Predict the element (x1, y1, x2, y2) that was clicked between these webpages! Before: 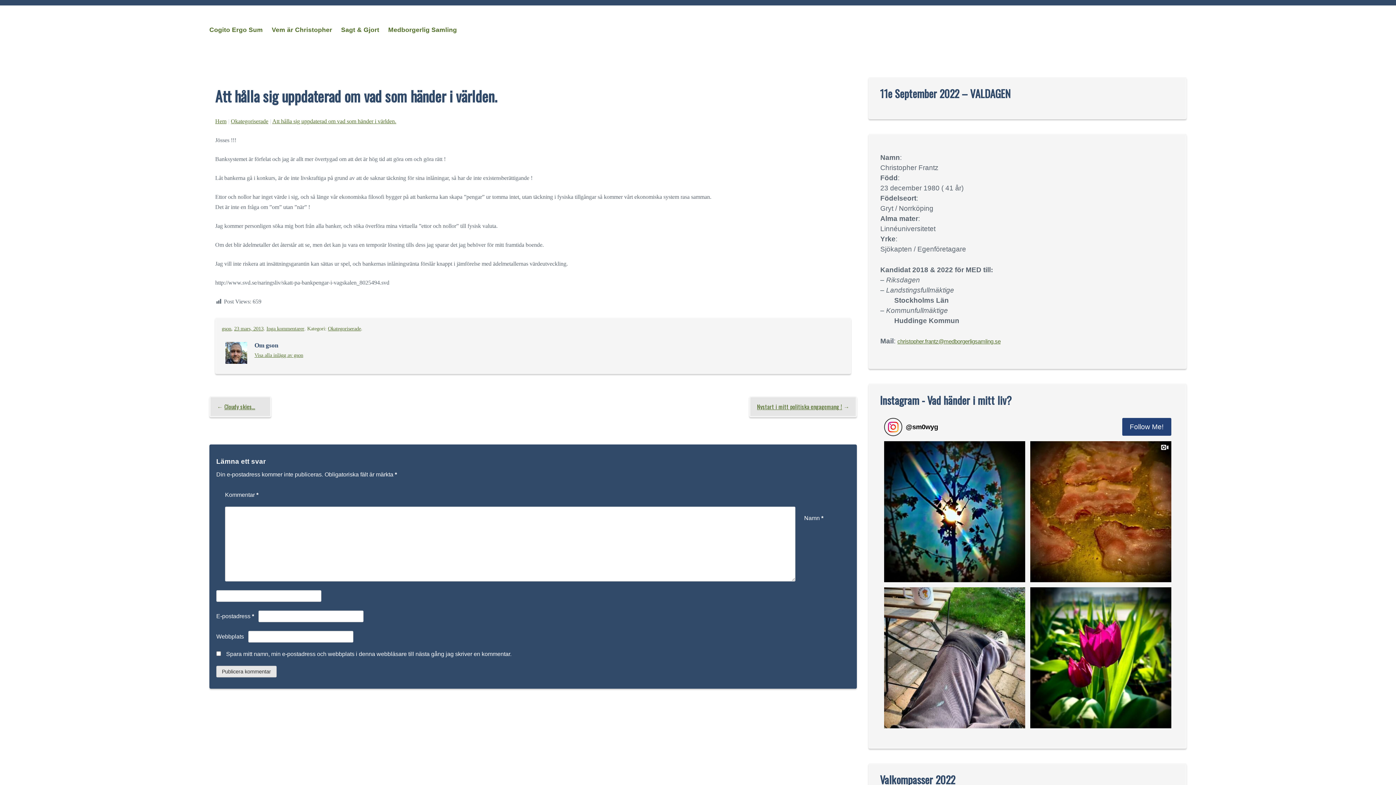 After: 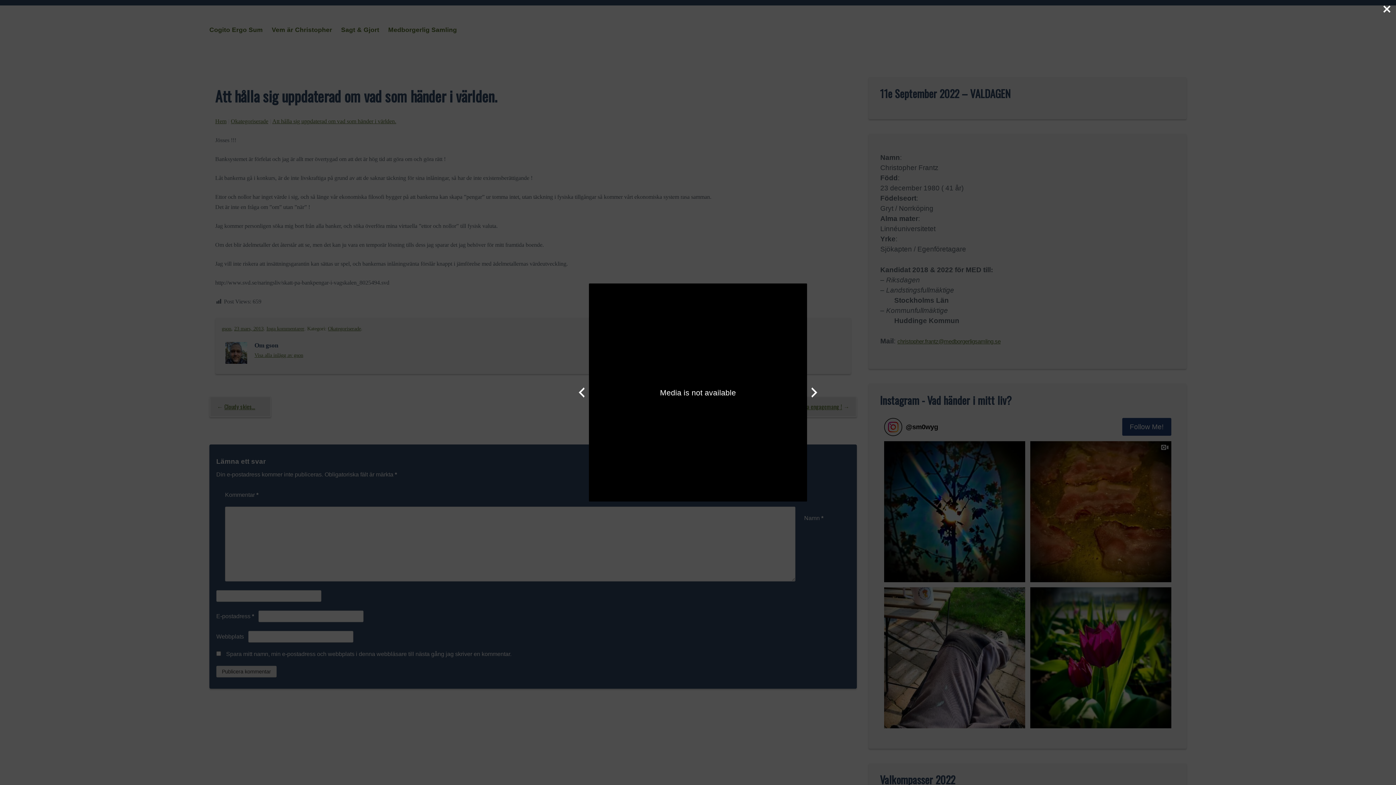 Action: bbox: (1030, 441, 1171, 582)